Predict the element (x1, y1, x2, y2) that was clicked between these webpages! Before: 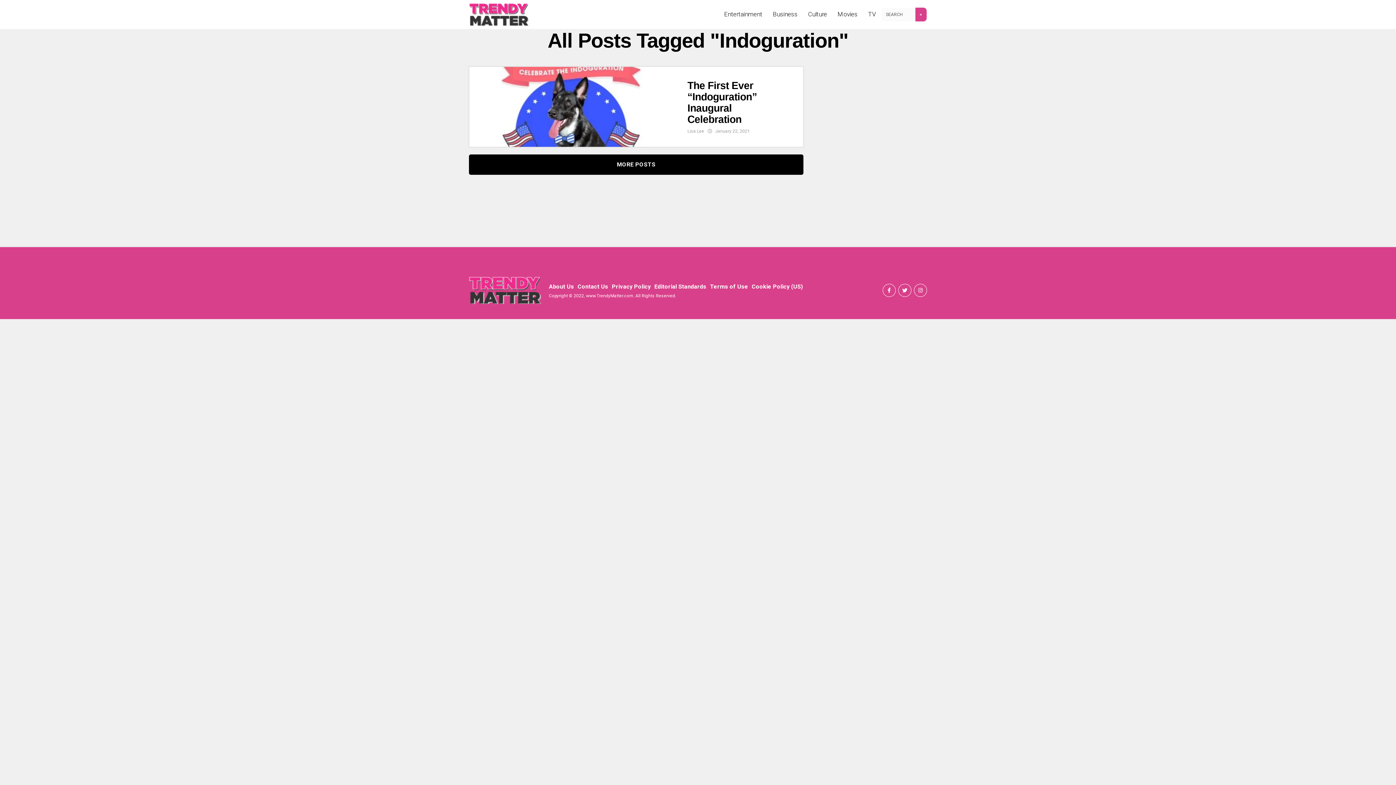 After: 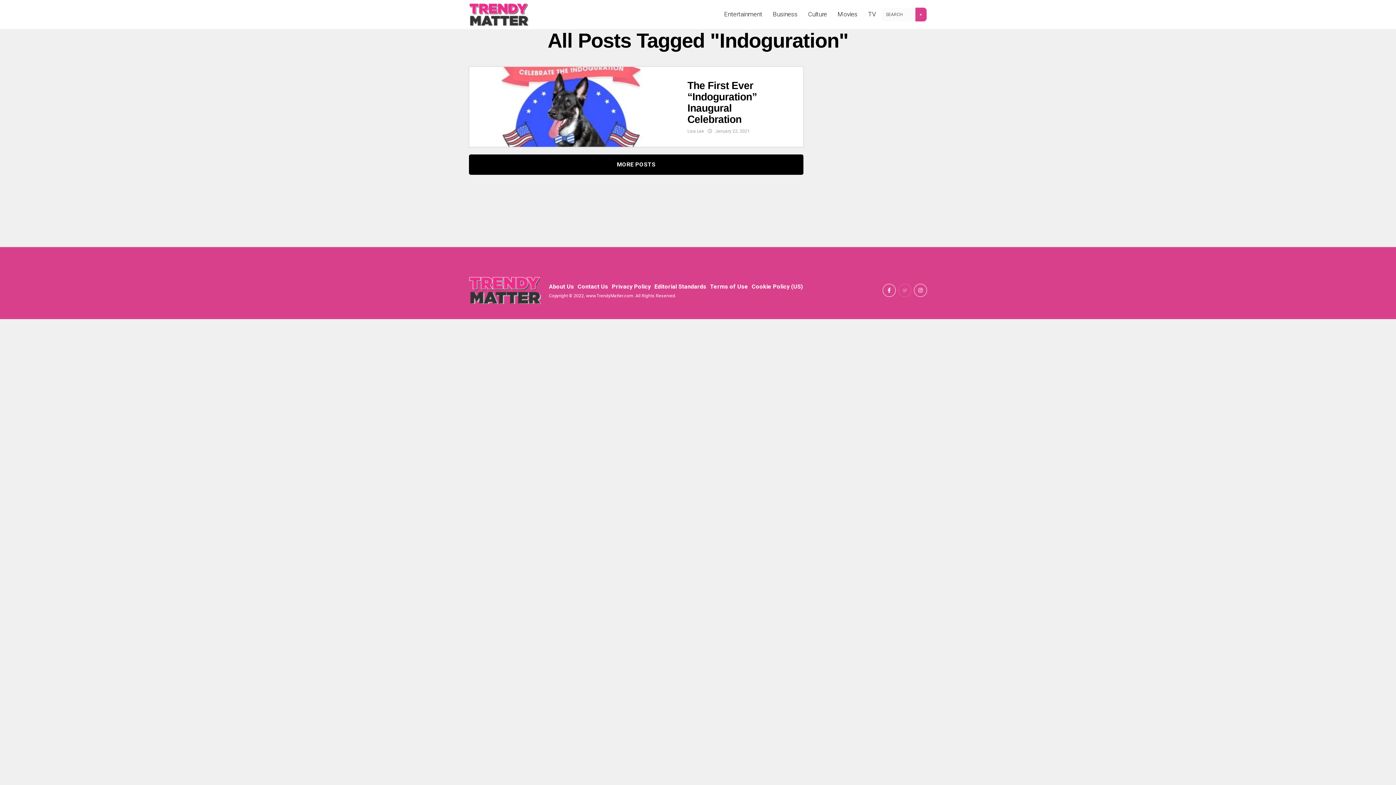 Action: bbox: (898, 284, 911, 297)